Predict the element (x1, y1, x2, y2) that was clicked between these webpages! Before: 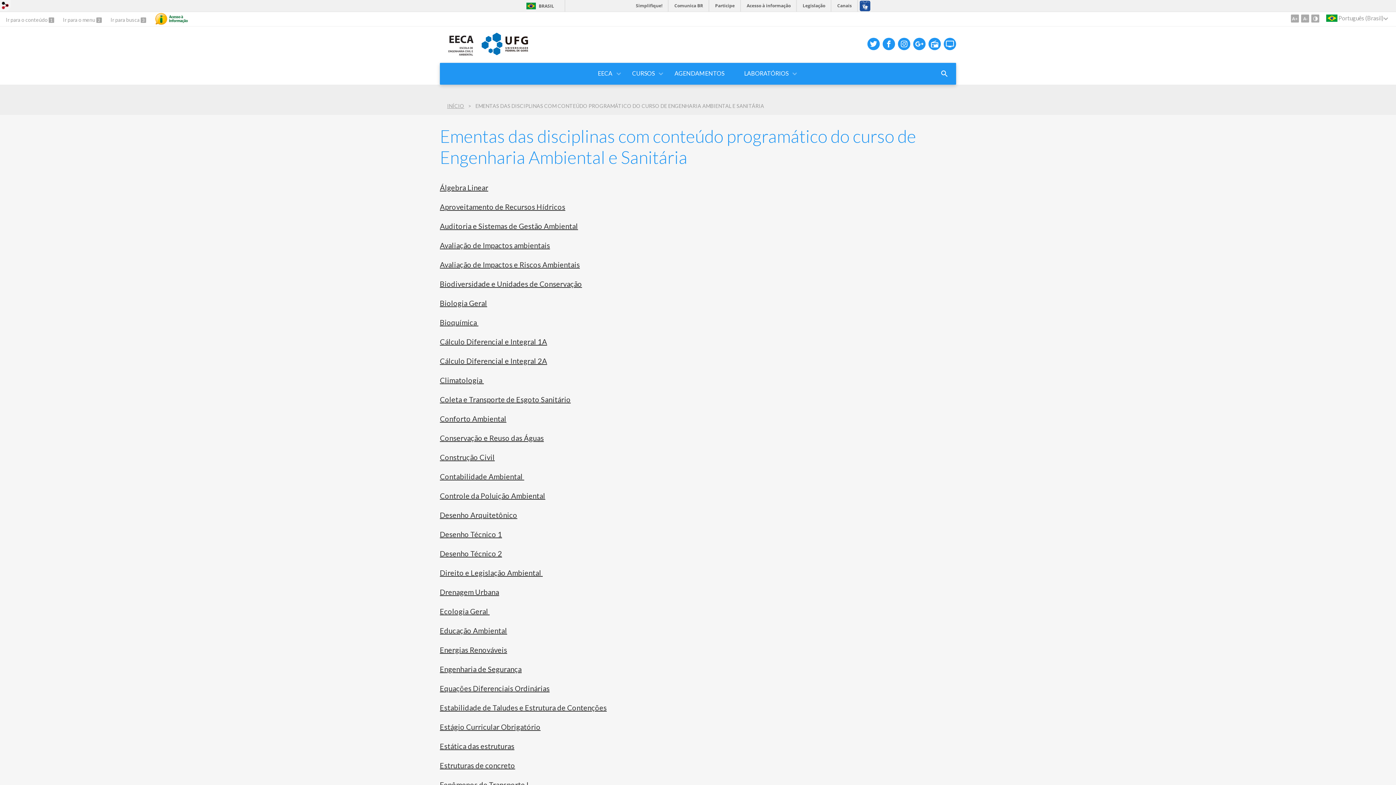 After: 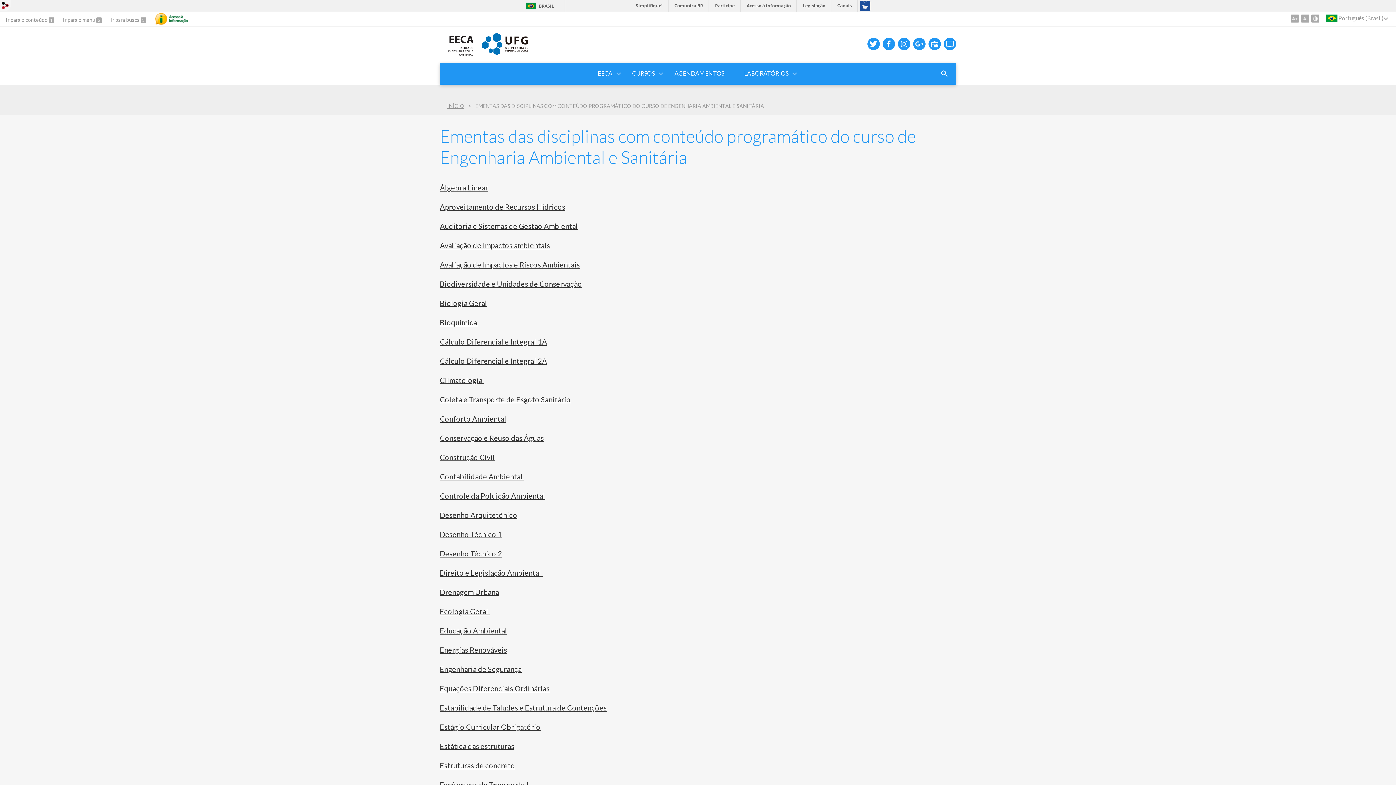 Action: label:  Português (Brasil) bbox: (1326, 14, 1384, 22)